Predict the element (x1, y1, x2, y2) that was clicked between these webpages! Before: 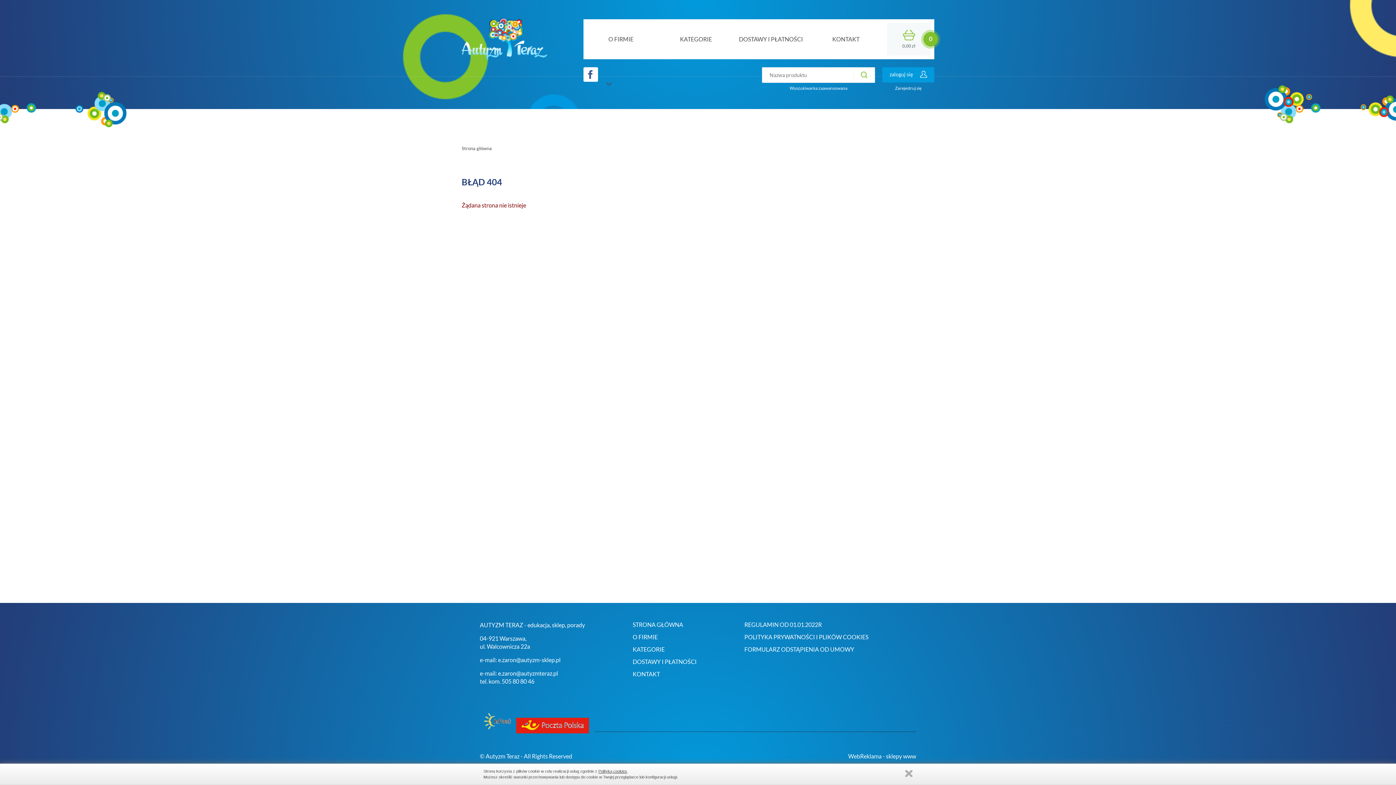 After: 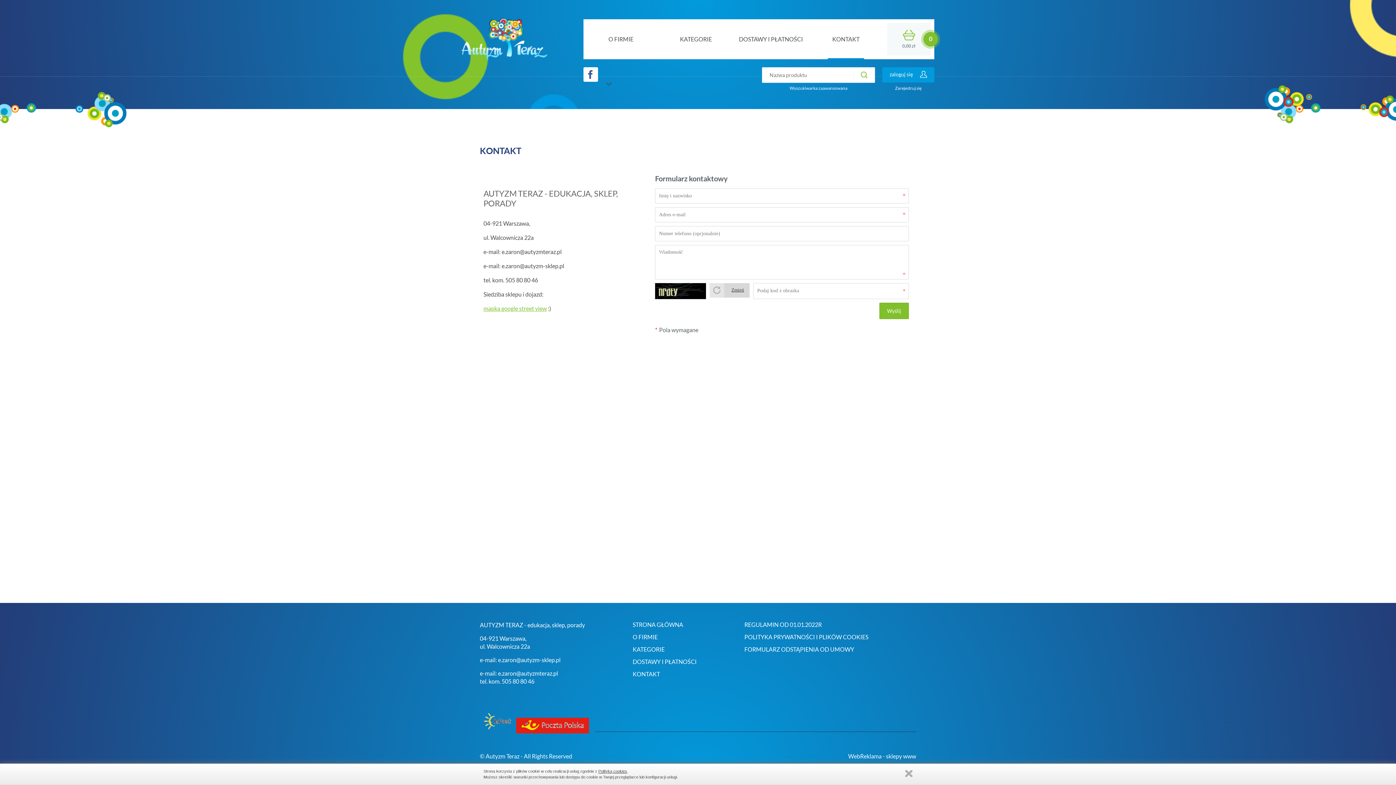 Action: bbox: (632, 670, 660, 677) label: KONTAKT